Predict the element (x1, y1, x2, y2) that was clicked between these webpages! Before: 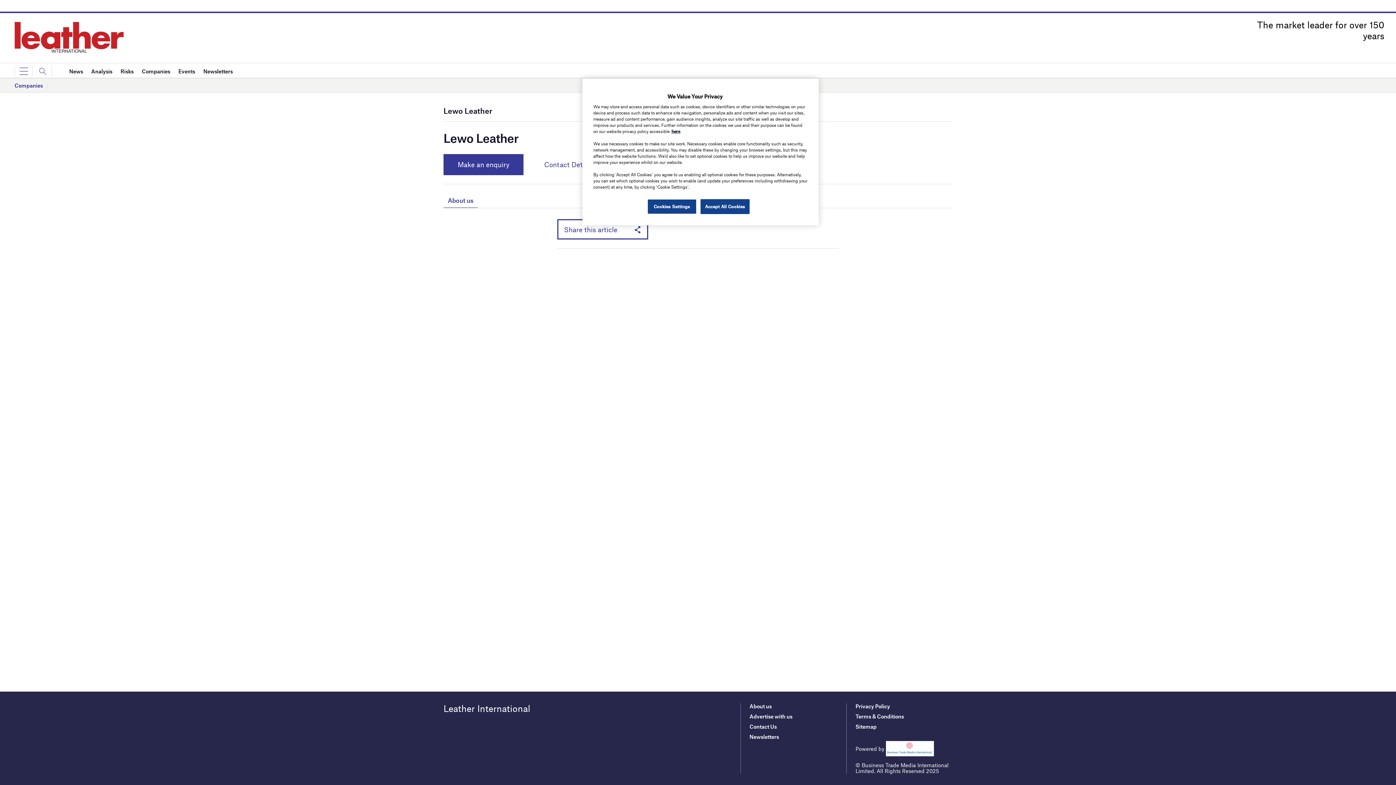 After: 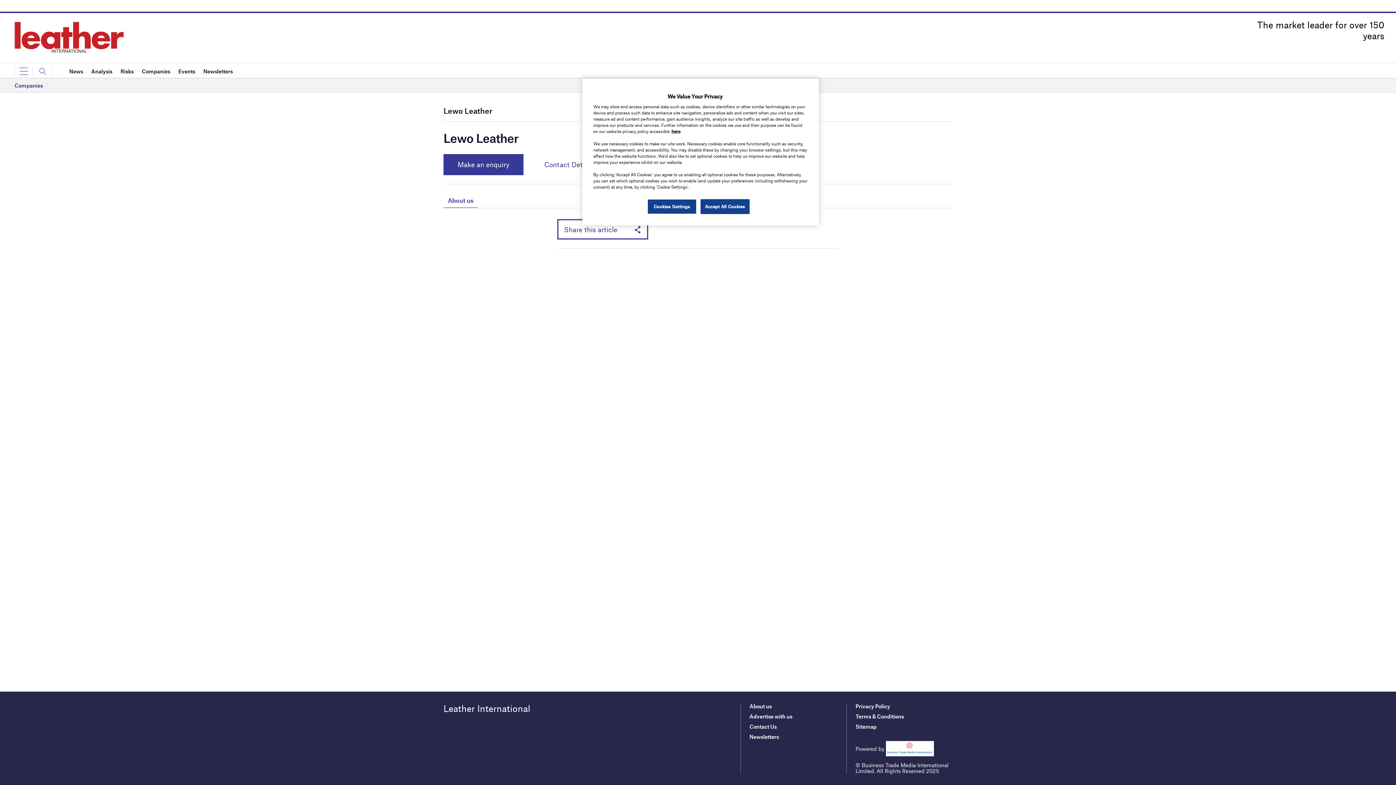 Action: bbox: (855, 713, 904, 719) label: Terms & Conditions